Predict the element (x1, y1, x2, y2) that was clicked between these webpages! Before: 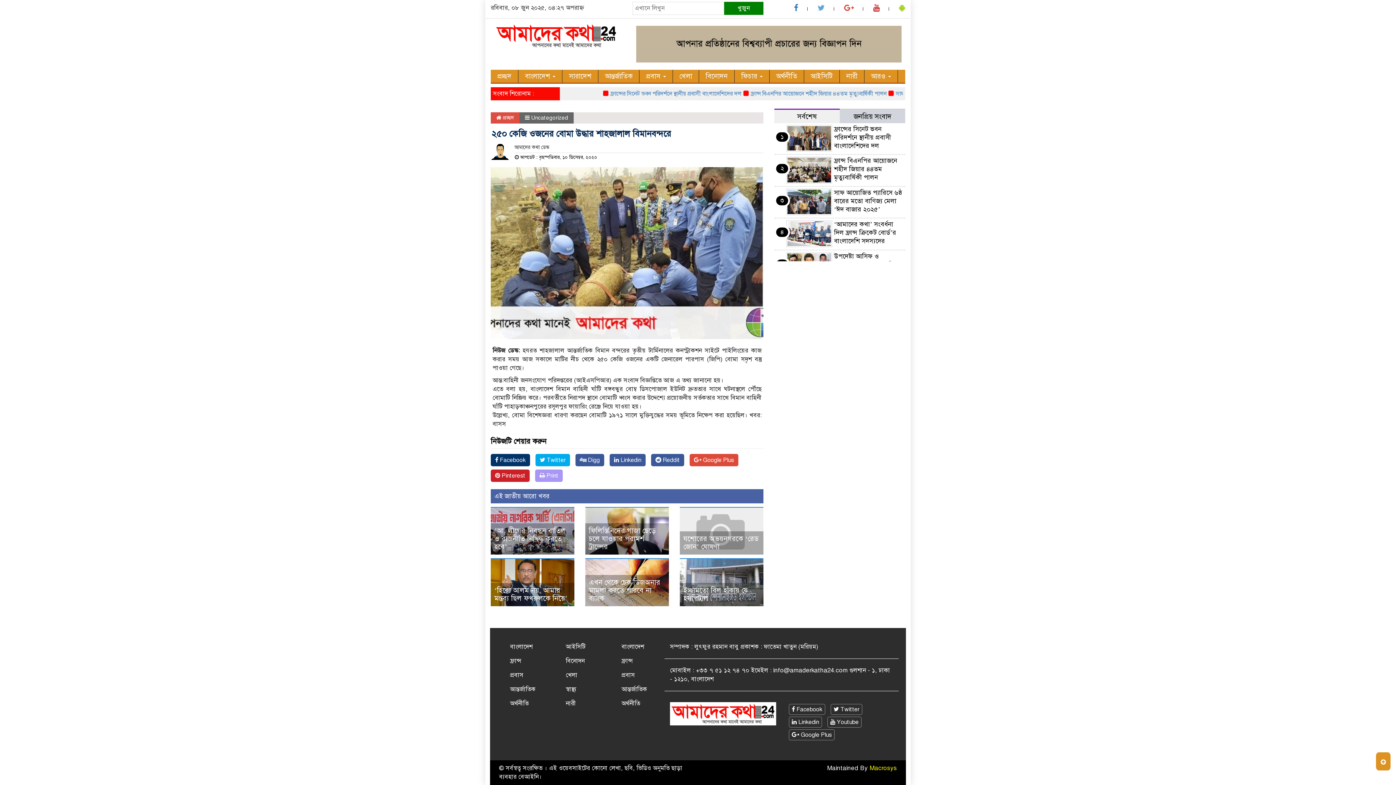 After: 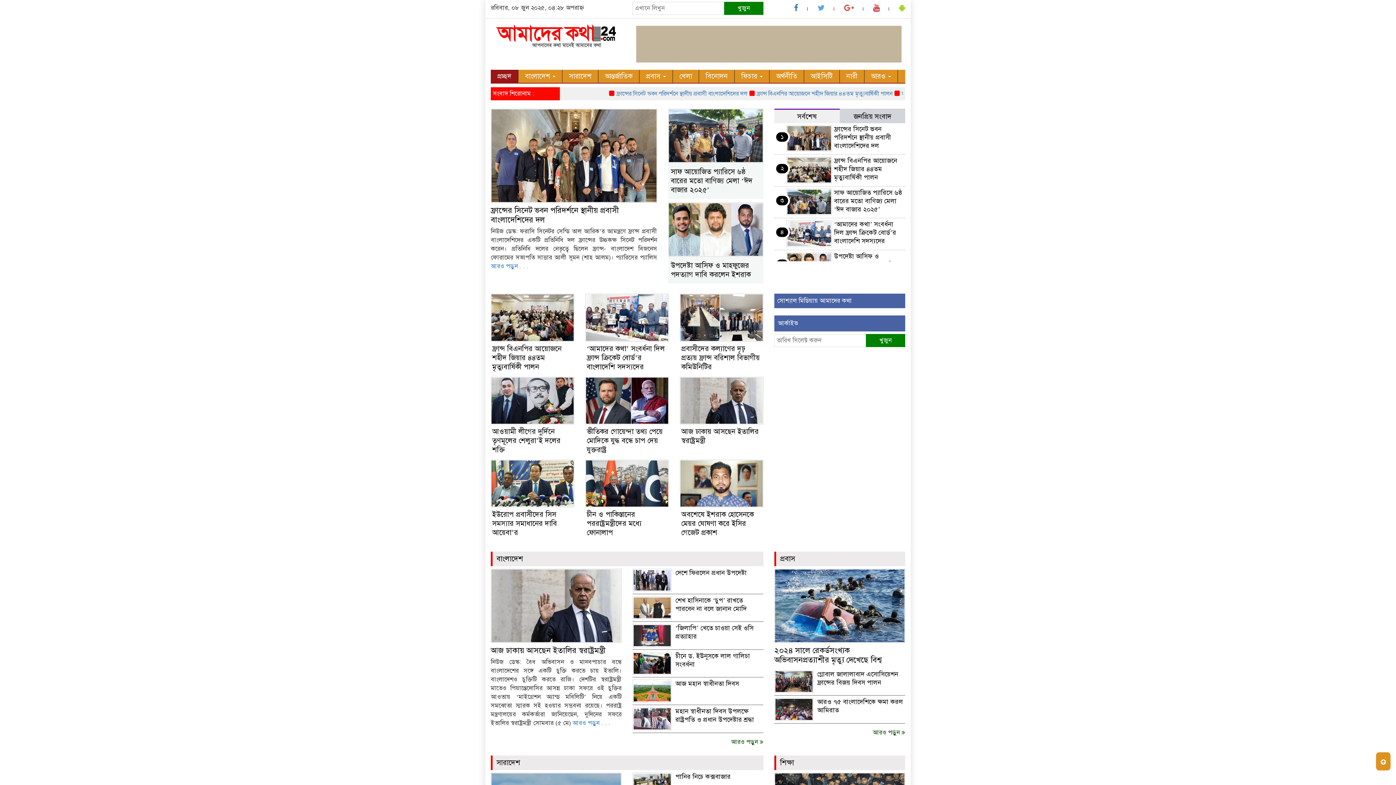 Action: bbox: (670, 709, 776, 717)